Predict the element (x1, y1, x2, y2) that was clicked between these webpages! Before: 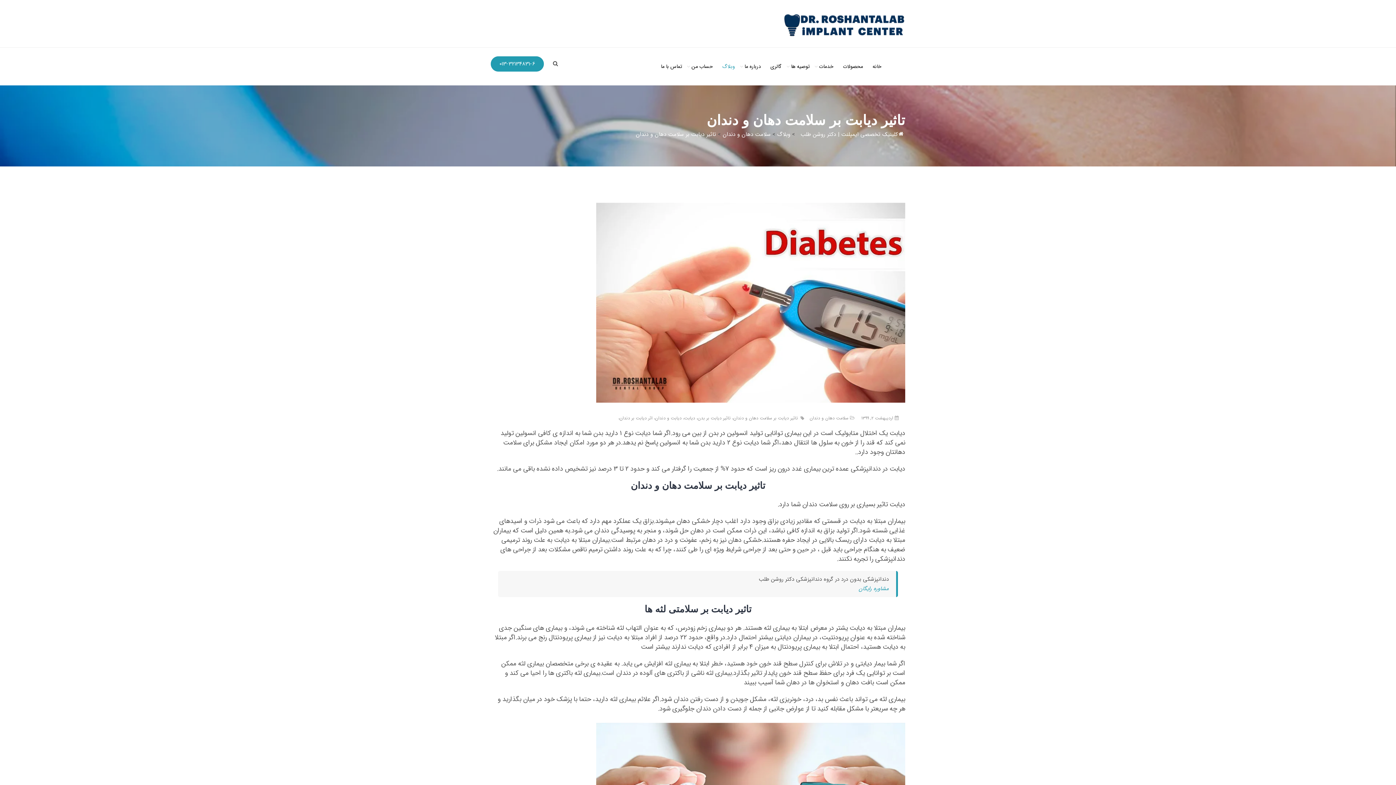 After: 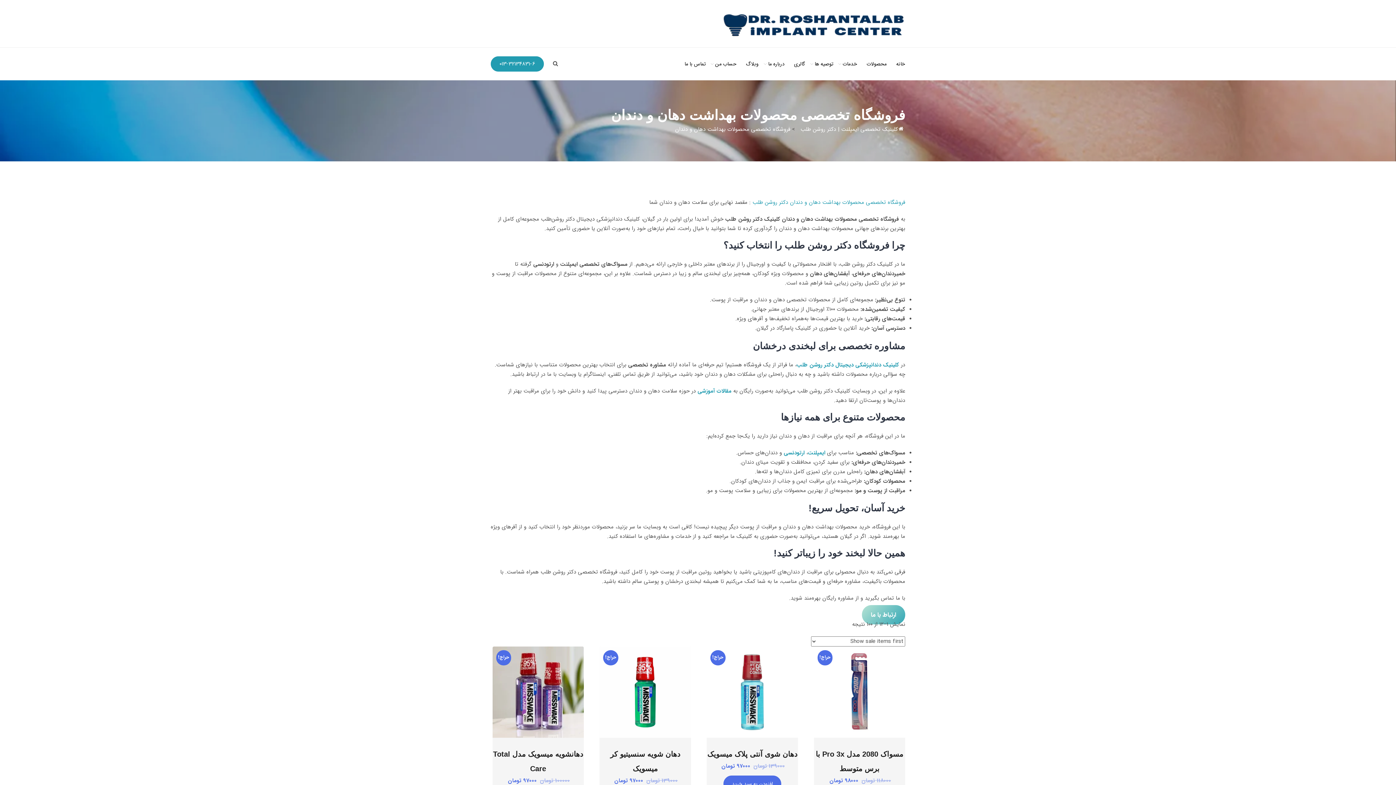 Action: label: محصولات bbox: (843, 53, 863, 79)